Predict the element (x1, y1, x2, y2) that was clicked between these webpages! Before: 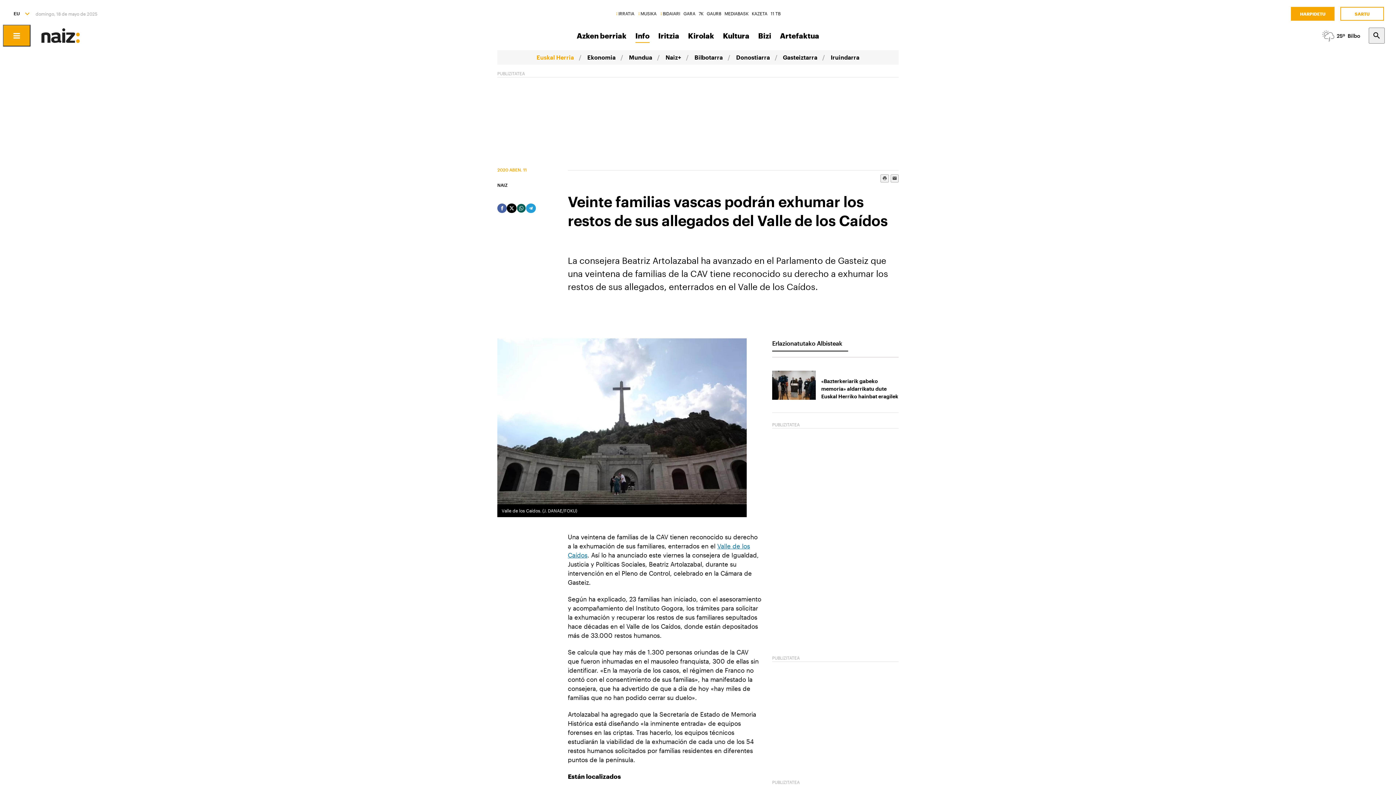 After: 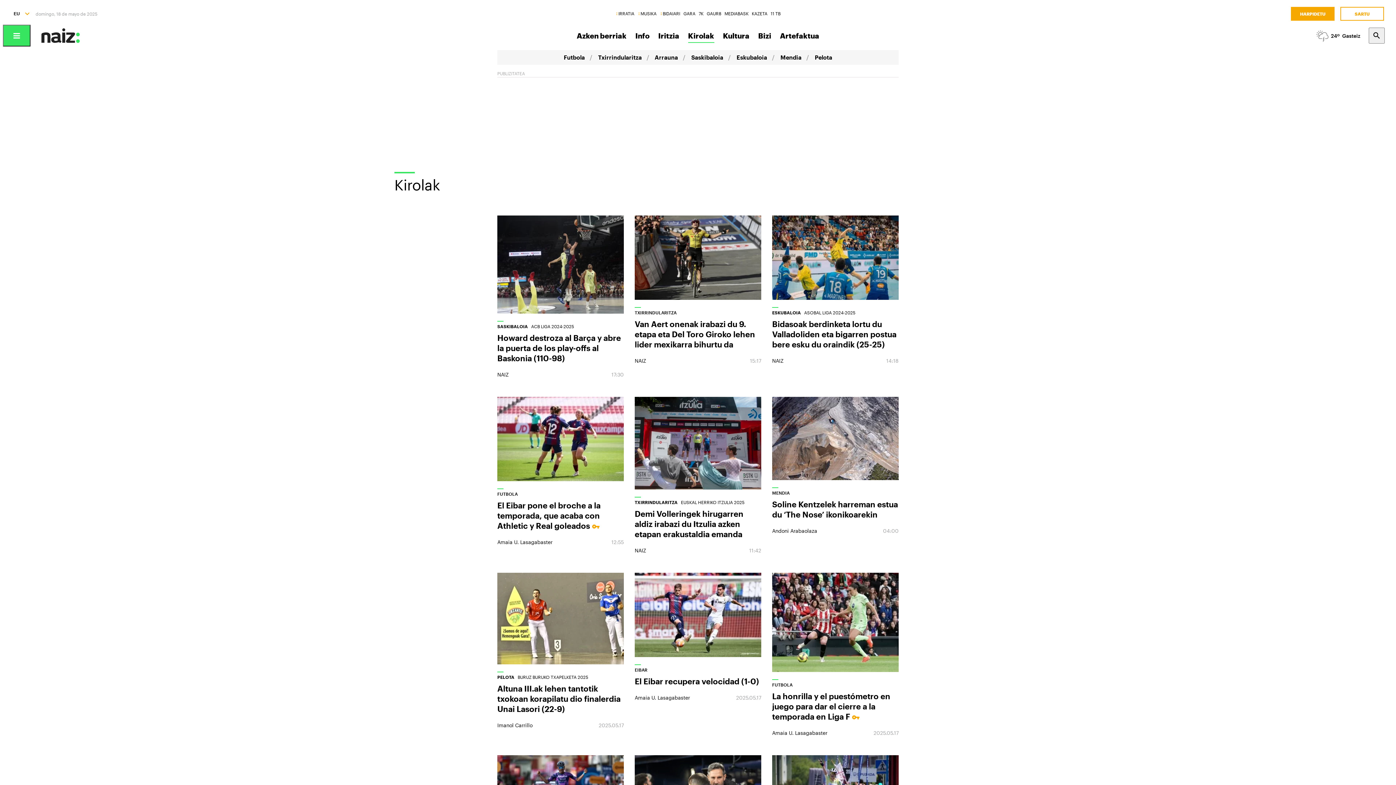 Action: label: Kirolak bbox: (688, 29, 714, 42)